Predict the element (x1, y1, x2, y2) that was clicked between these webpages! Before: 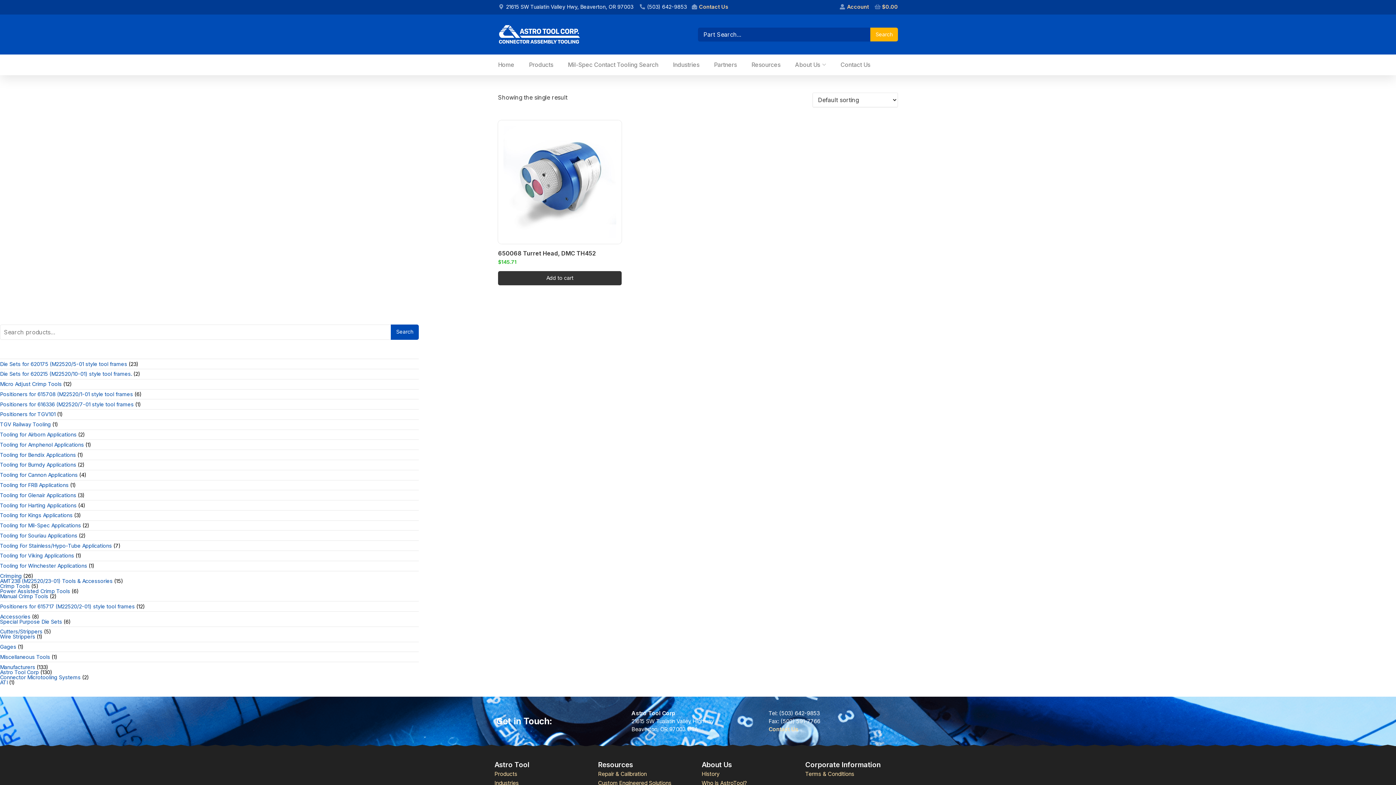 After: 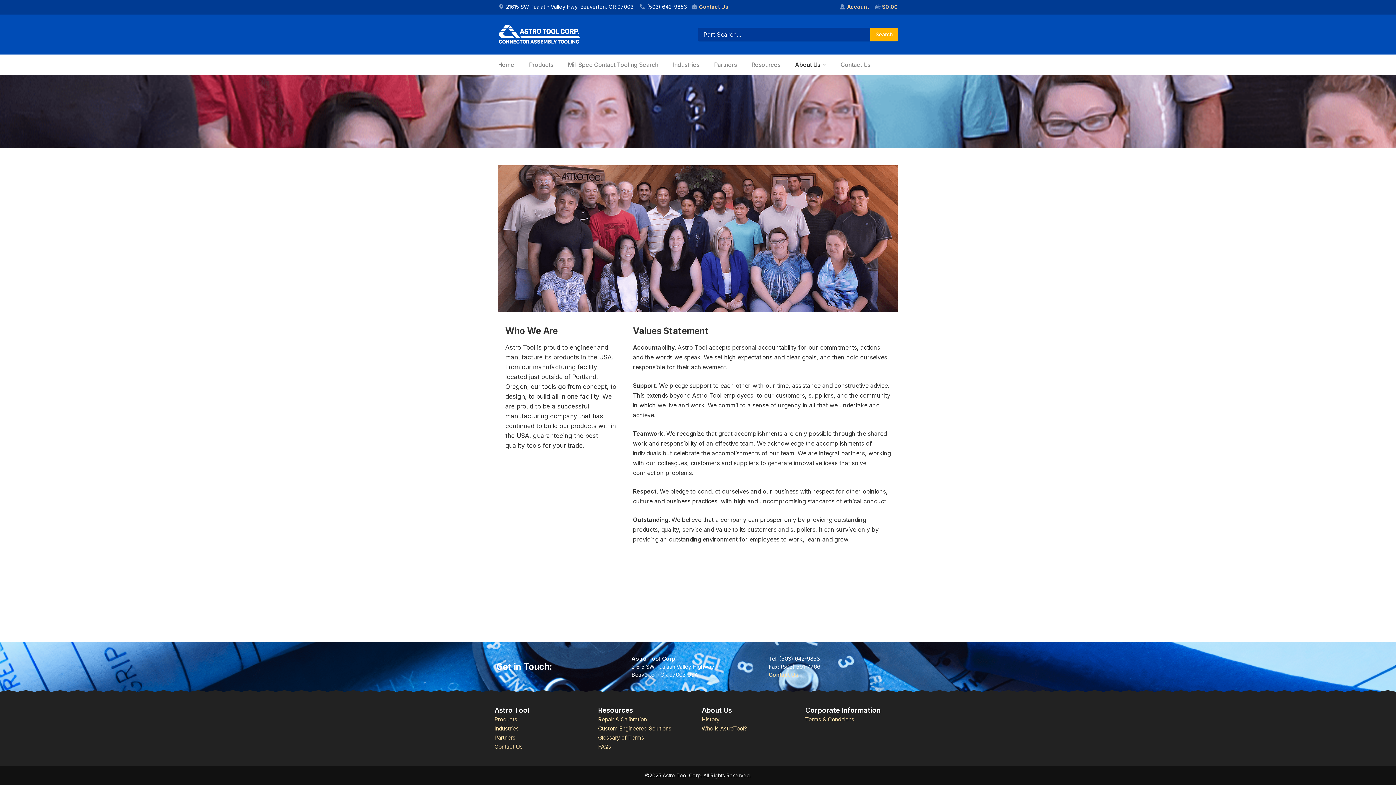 Action: bbox: (788, 54, 833, 75) label: About Us